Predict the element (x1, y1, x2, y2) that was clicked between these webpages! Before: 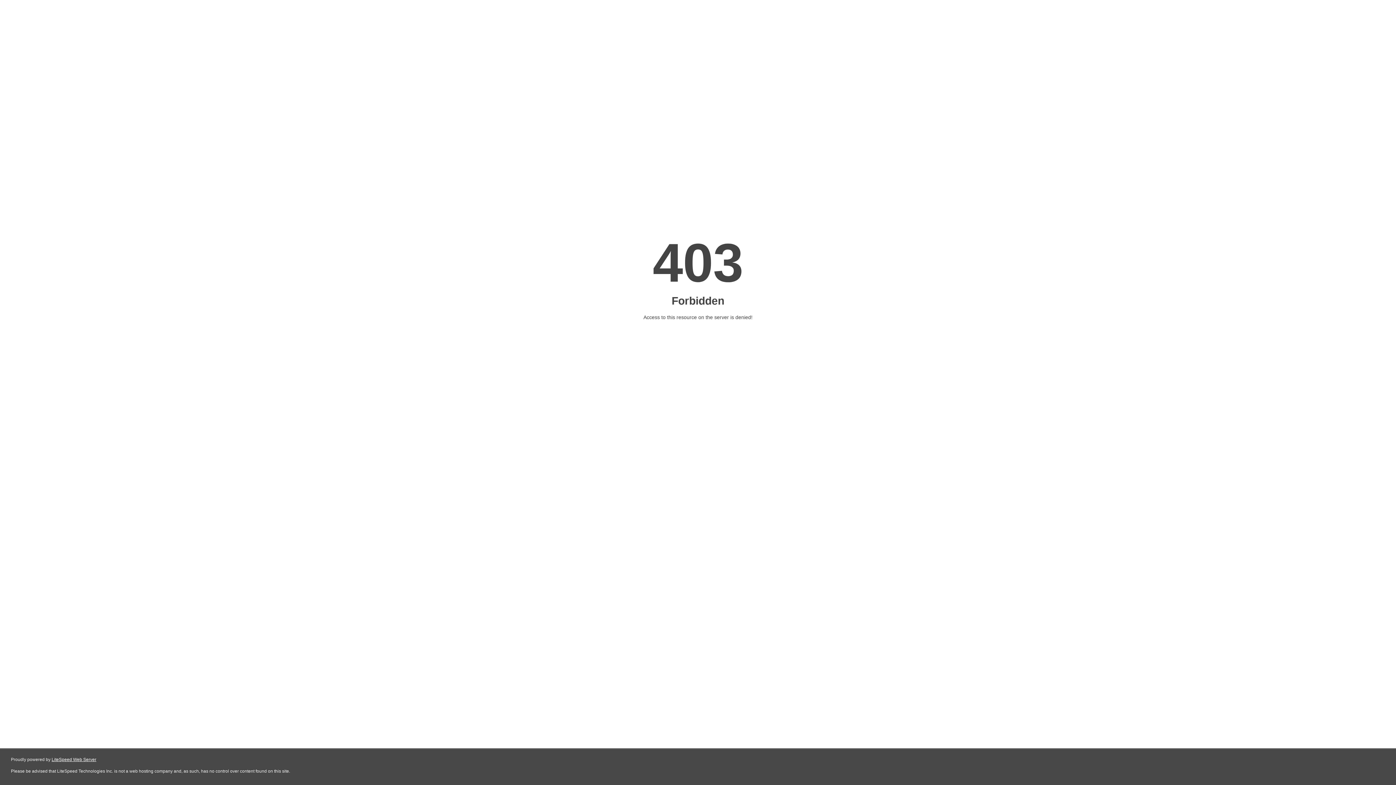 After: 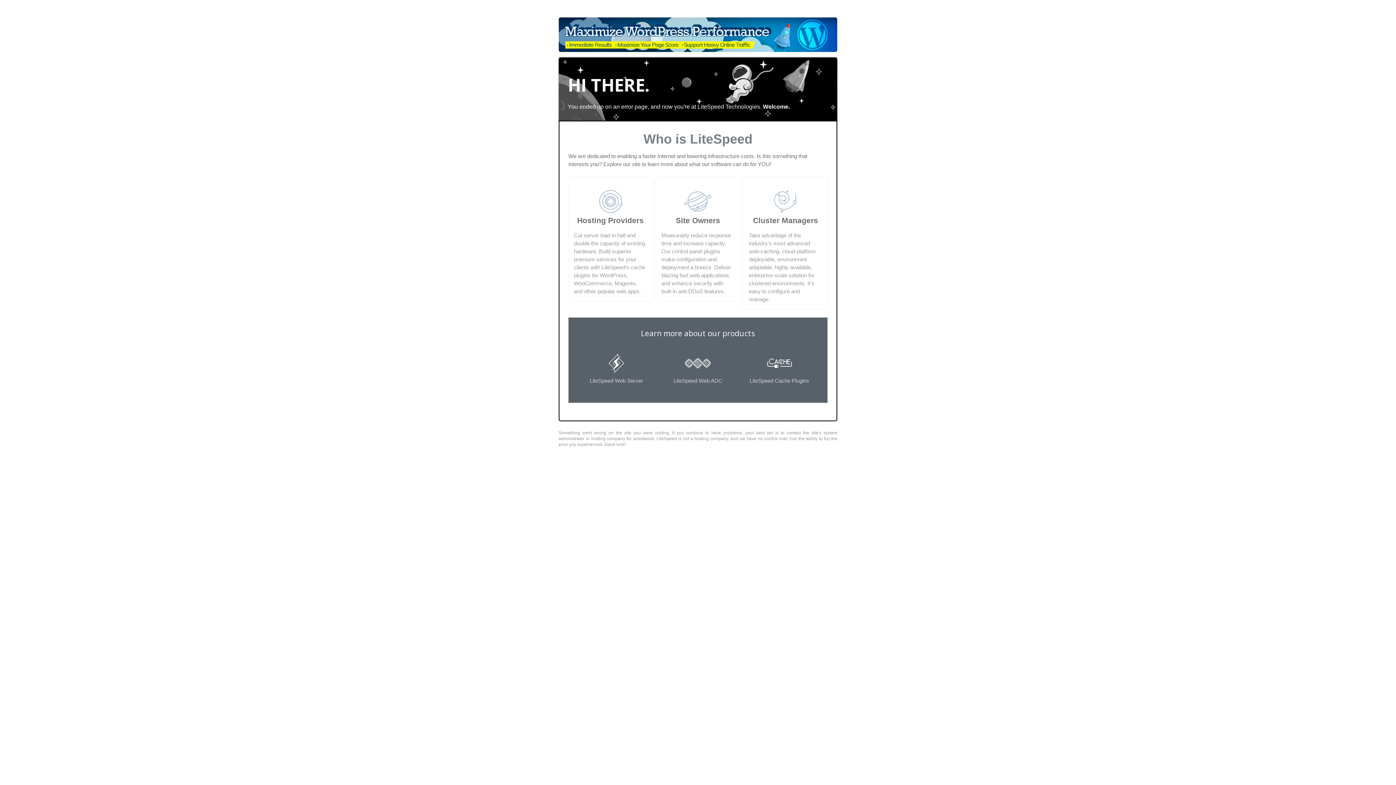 Action: label: LiteSpeed Web Server bbox: (51, 757, 96, 762)